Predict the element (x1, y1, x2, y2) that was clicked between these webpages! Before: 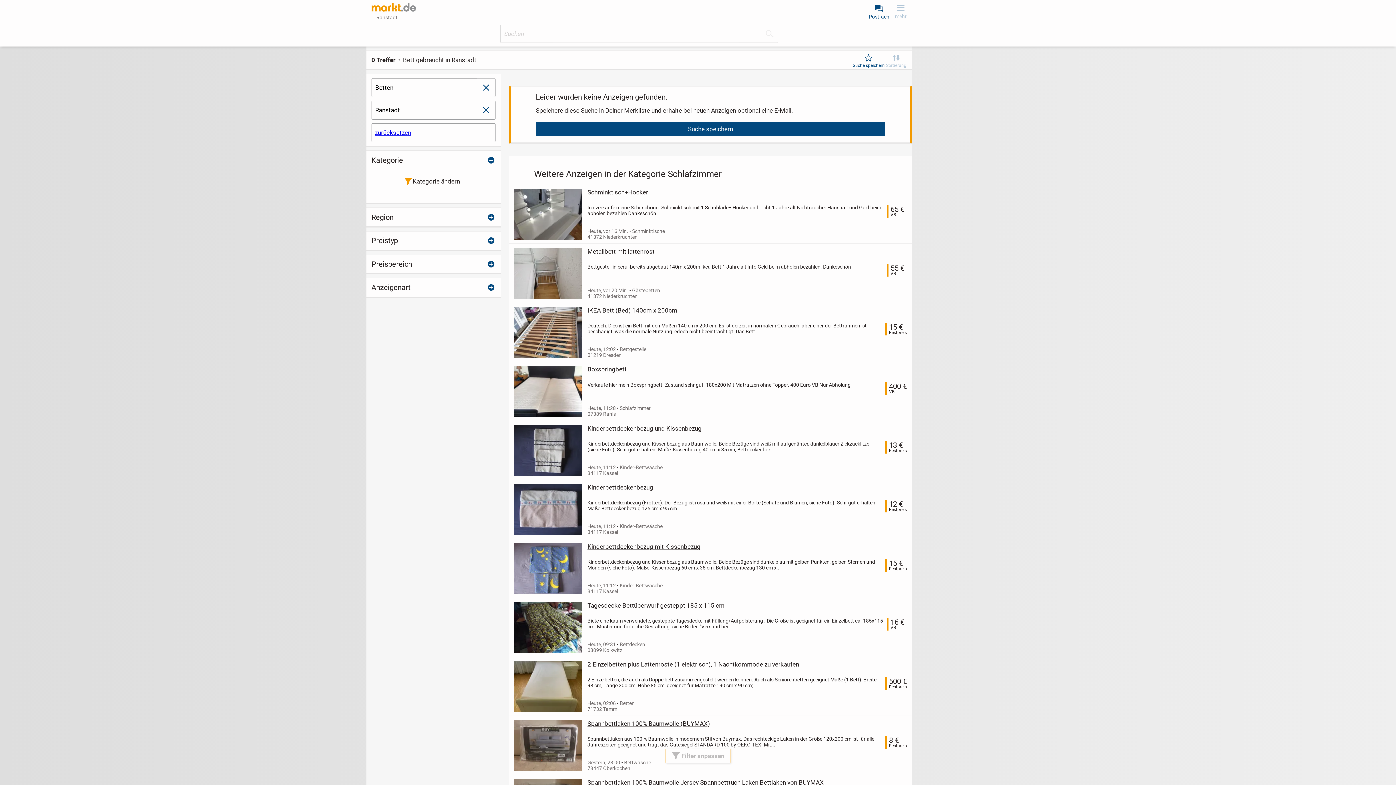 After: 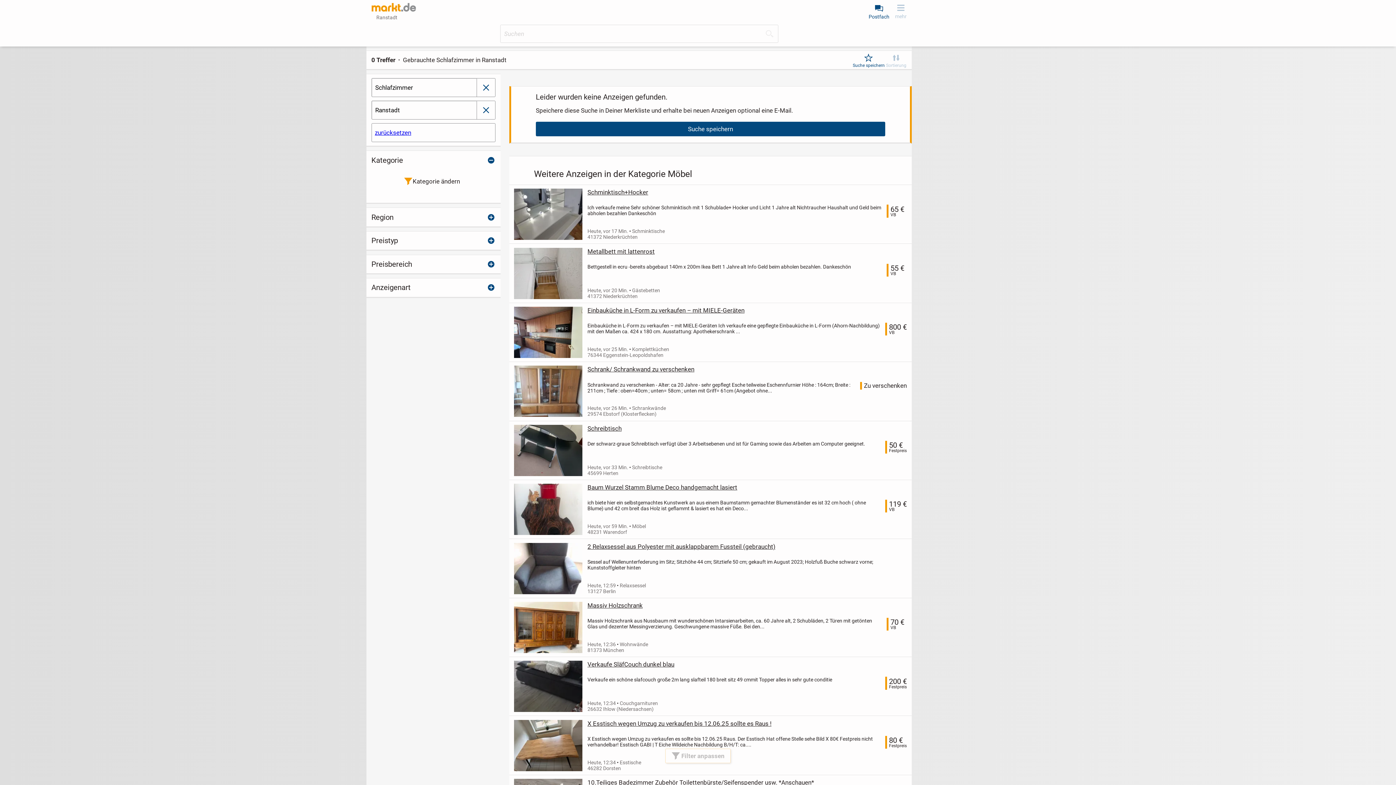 Action: bbox: (477, 78, 495, 96) label: schließen